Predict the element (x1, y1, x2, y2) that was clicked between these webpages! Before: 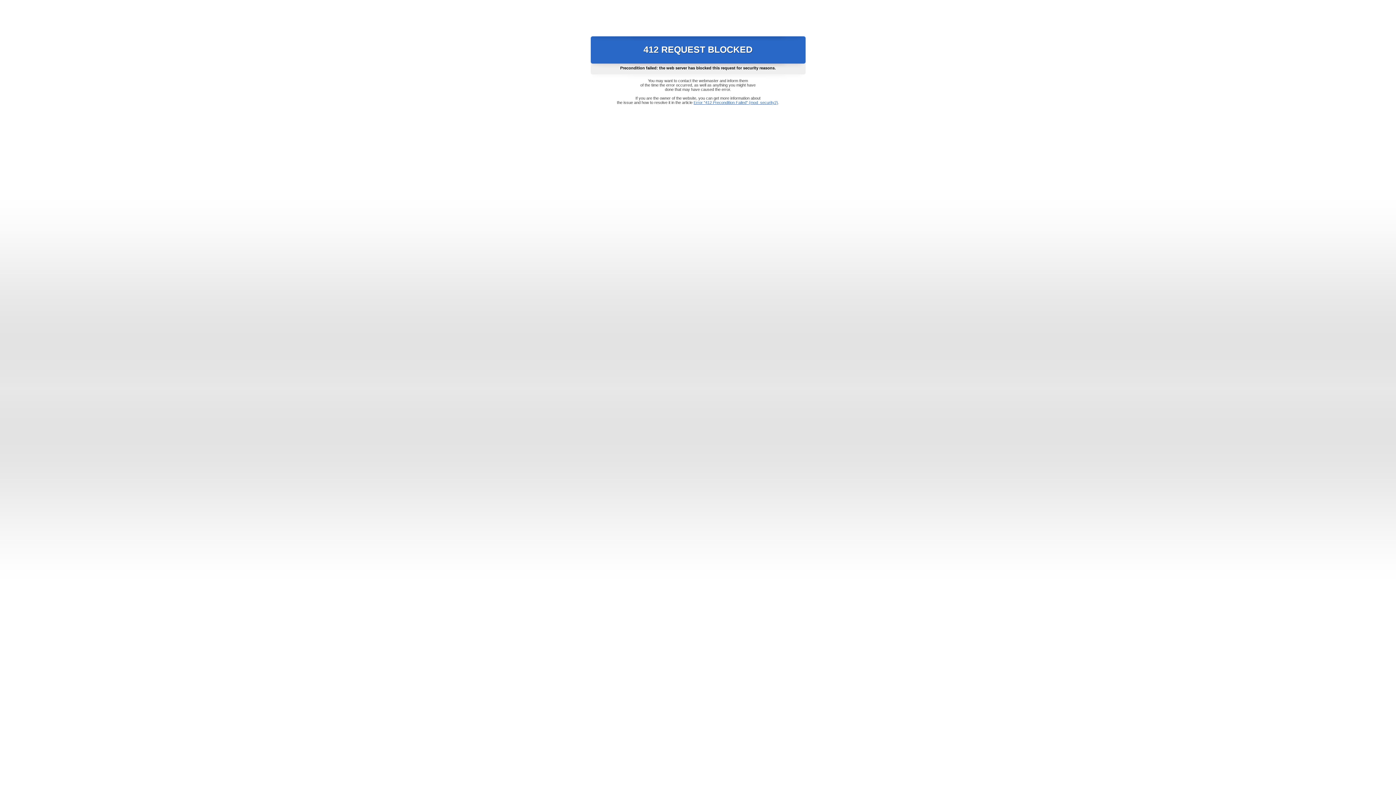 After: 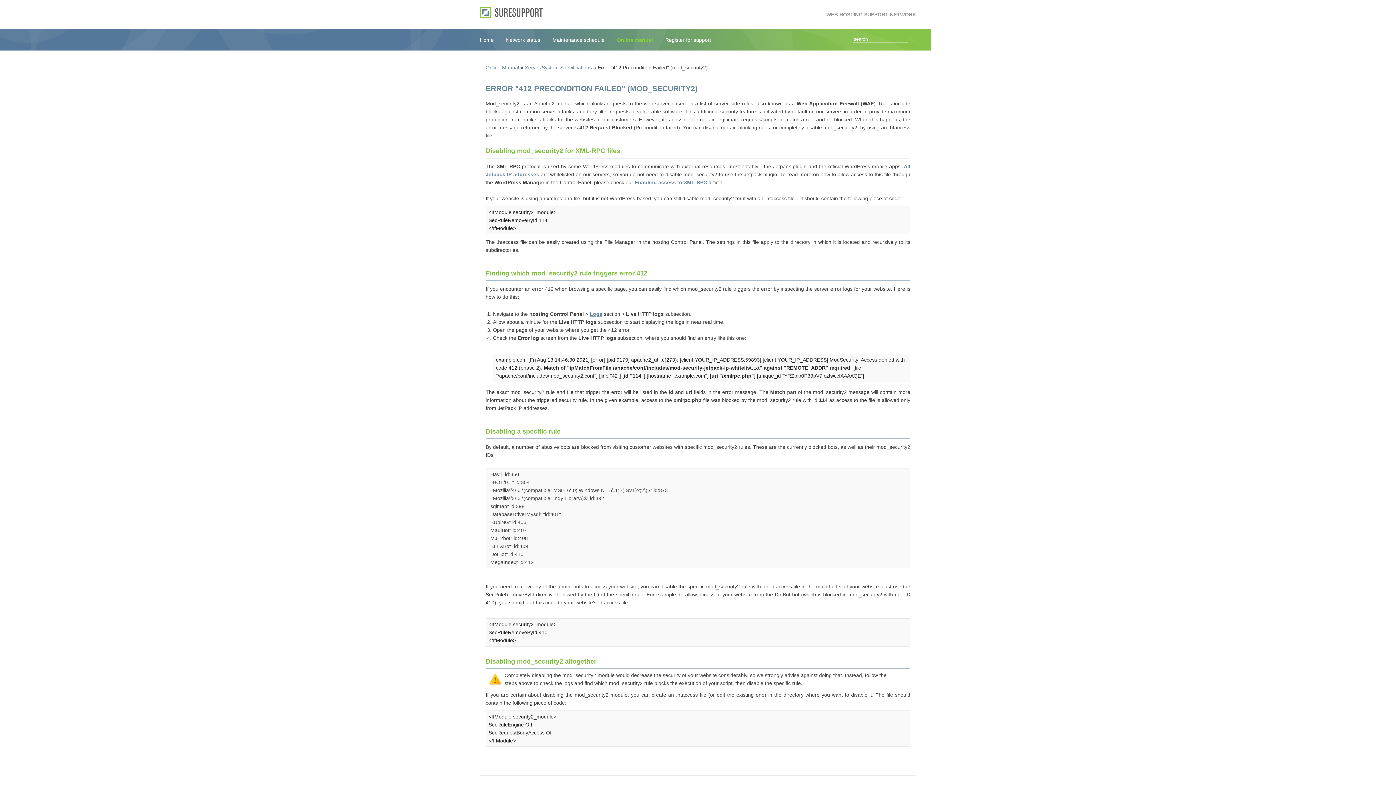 Action: bbox: (693, 100, 778, 104) label: Error "412 Precondition Failed" (mod_security2)